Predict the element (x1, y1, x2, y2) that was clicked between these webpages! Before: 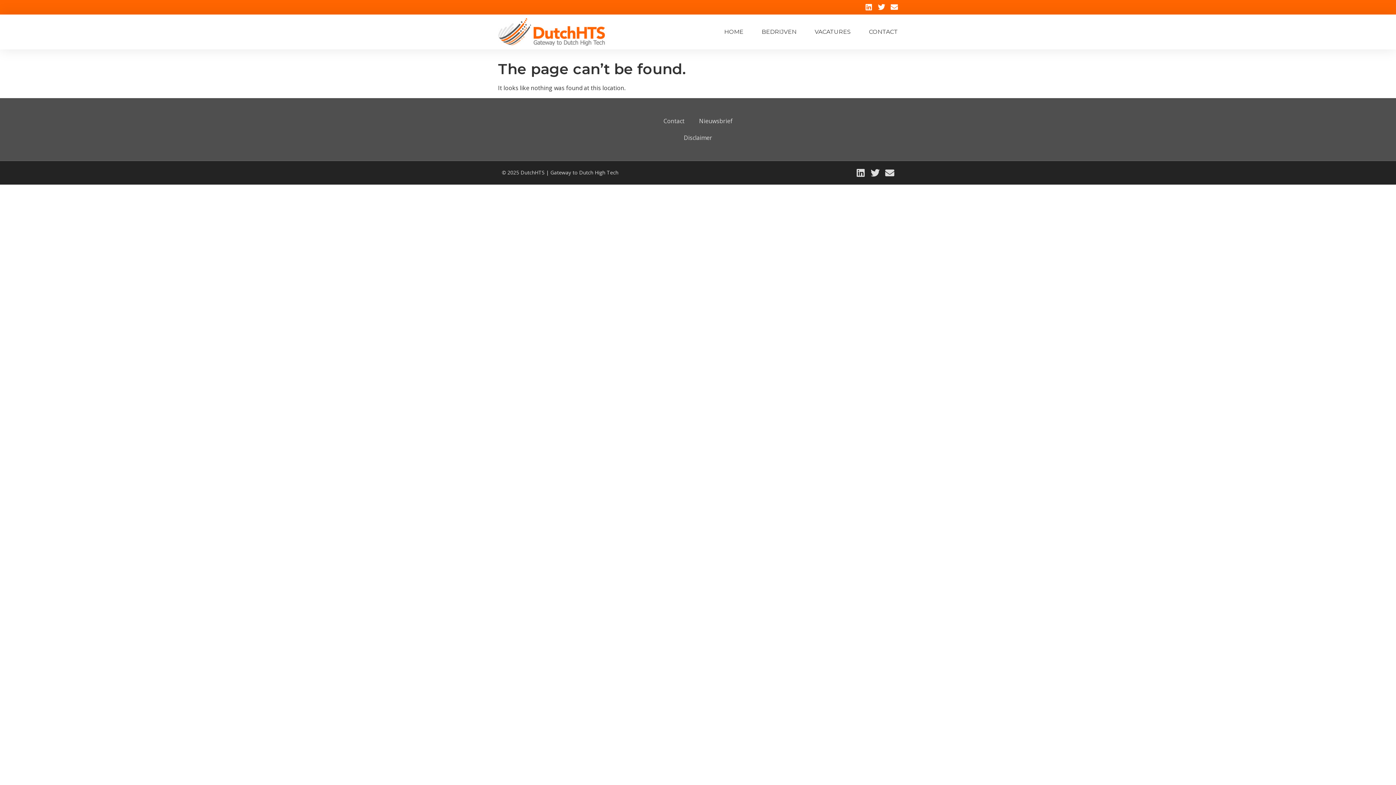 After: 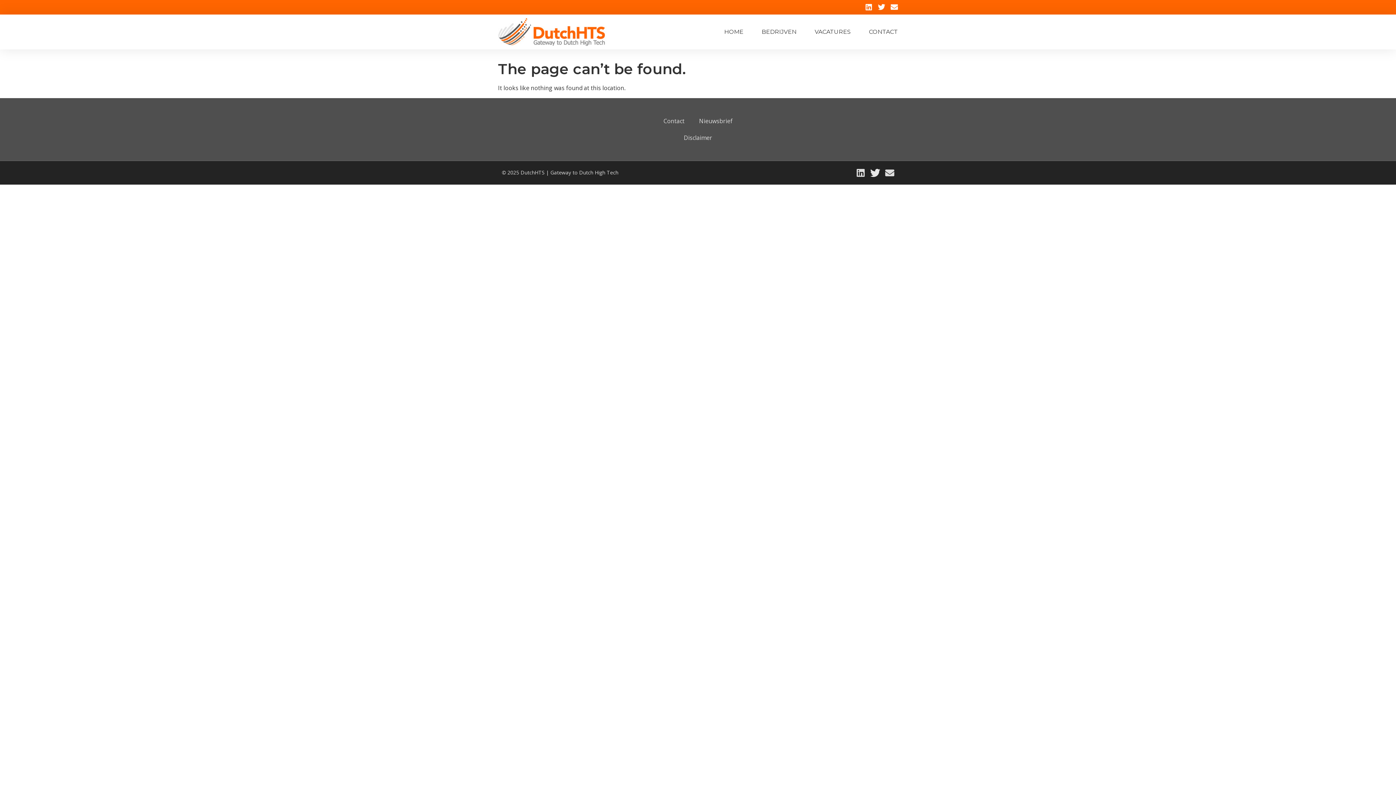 Action: bbox: (870, 168, 880, 177) label: Twitter